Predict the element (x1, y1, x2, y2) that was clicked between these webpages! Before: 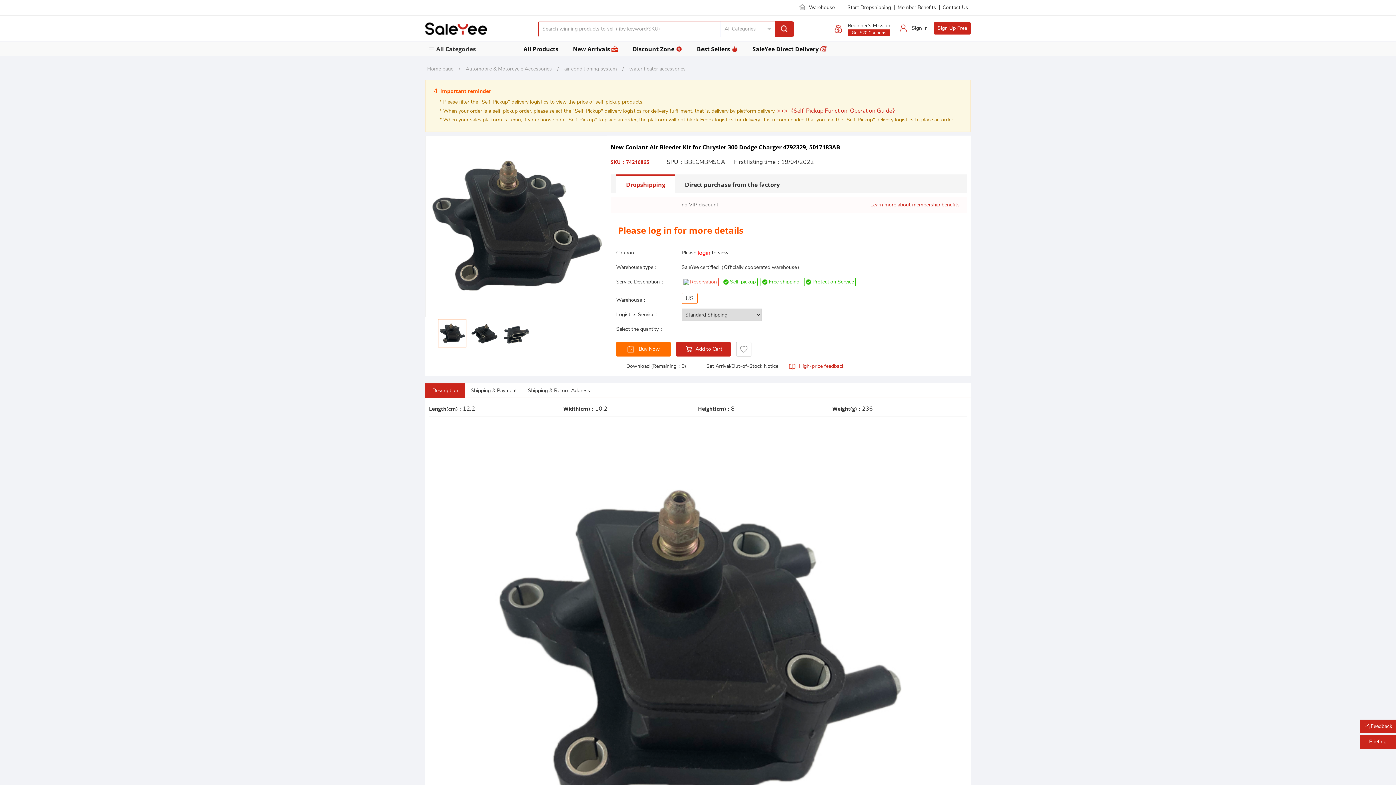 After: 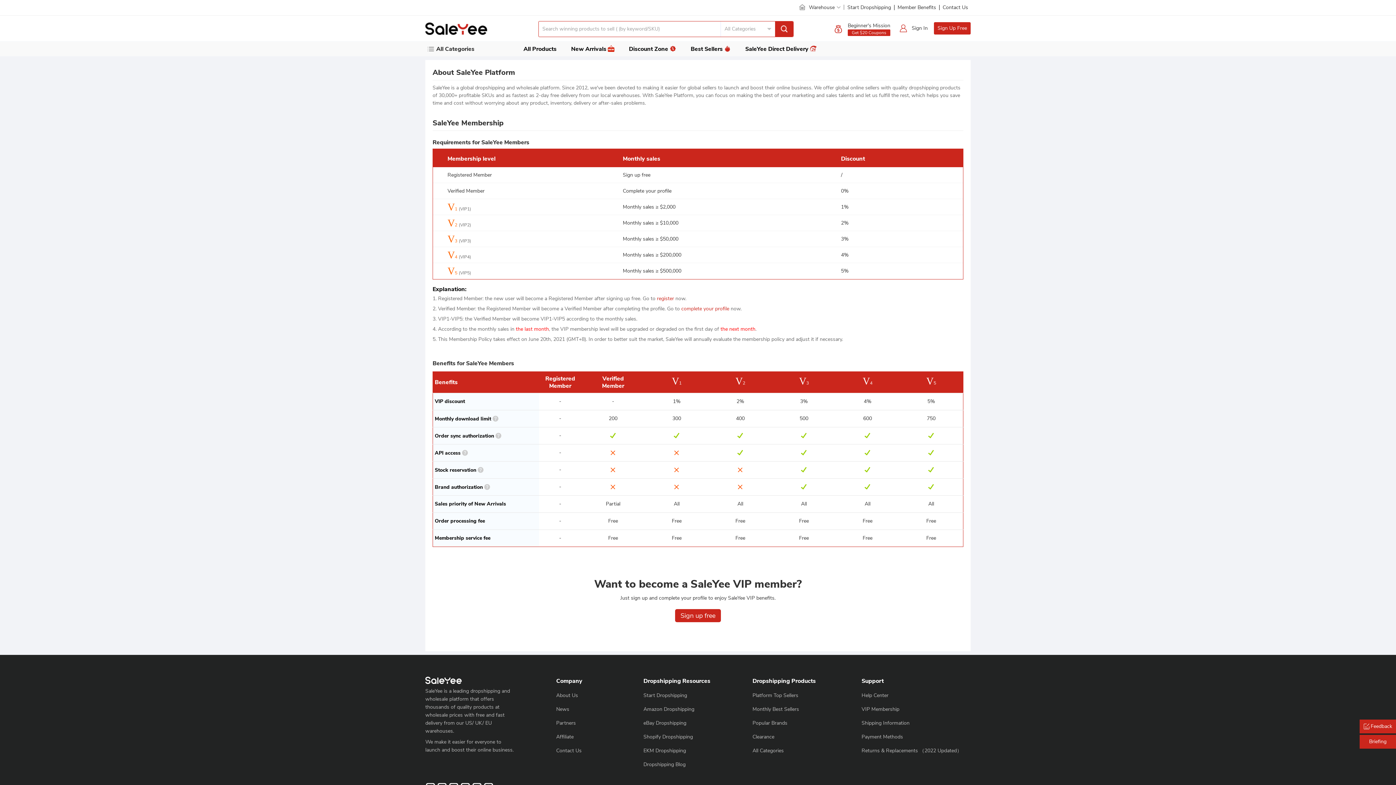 Action: label: Member Benefits bbox: (895, 0, 938, 15)